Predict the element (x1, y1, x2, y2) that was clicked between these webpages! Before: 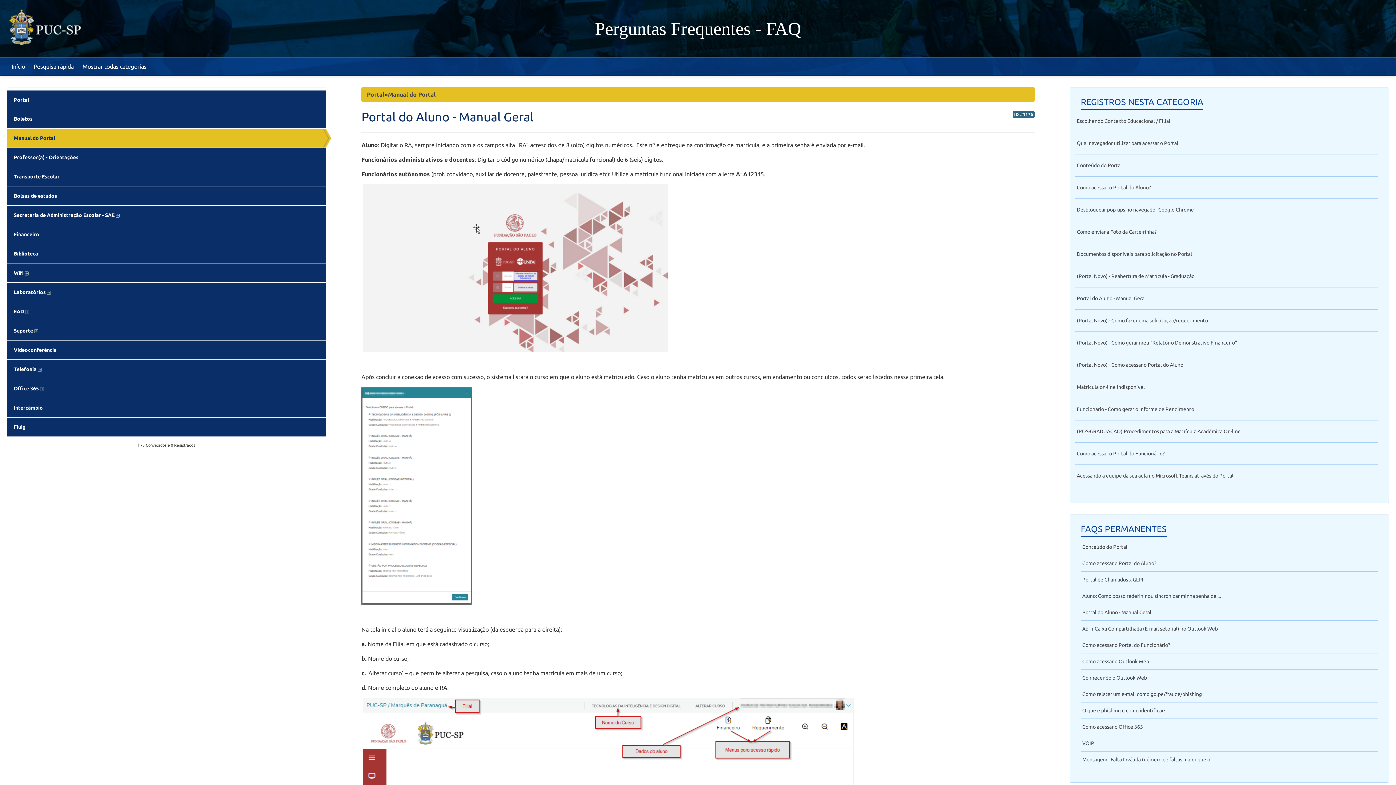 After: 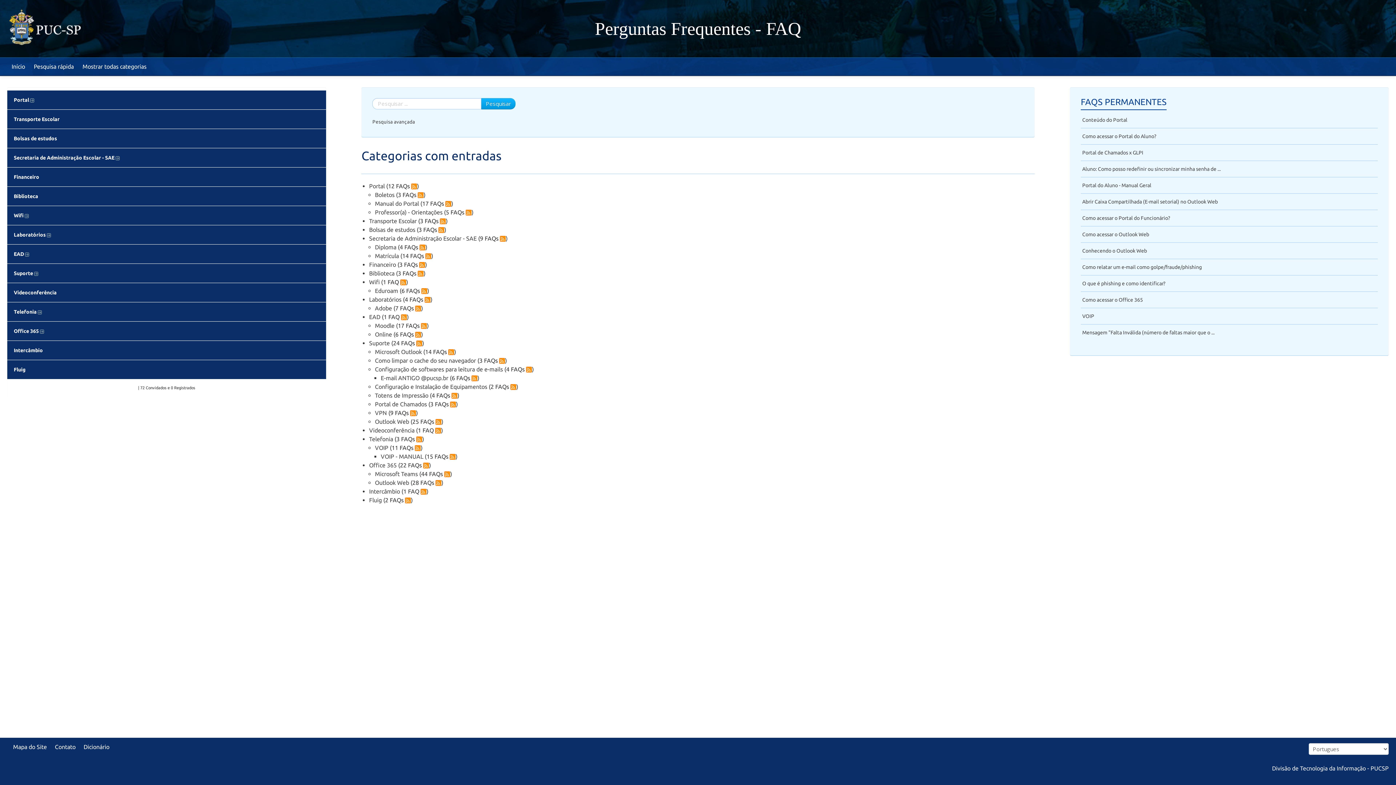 Action: label: Mostrar todas categorias bbox: (78, 57, 150, 75)